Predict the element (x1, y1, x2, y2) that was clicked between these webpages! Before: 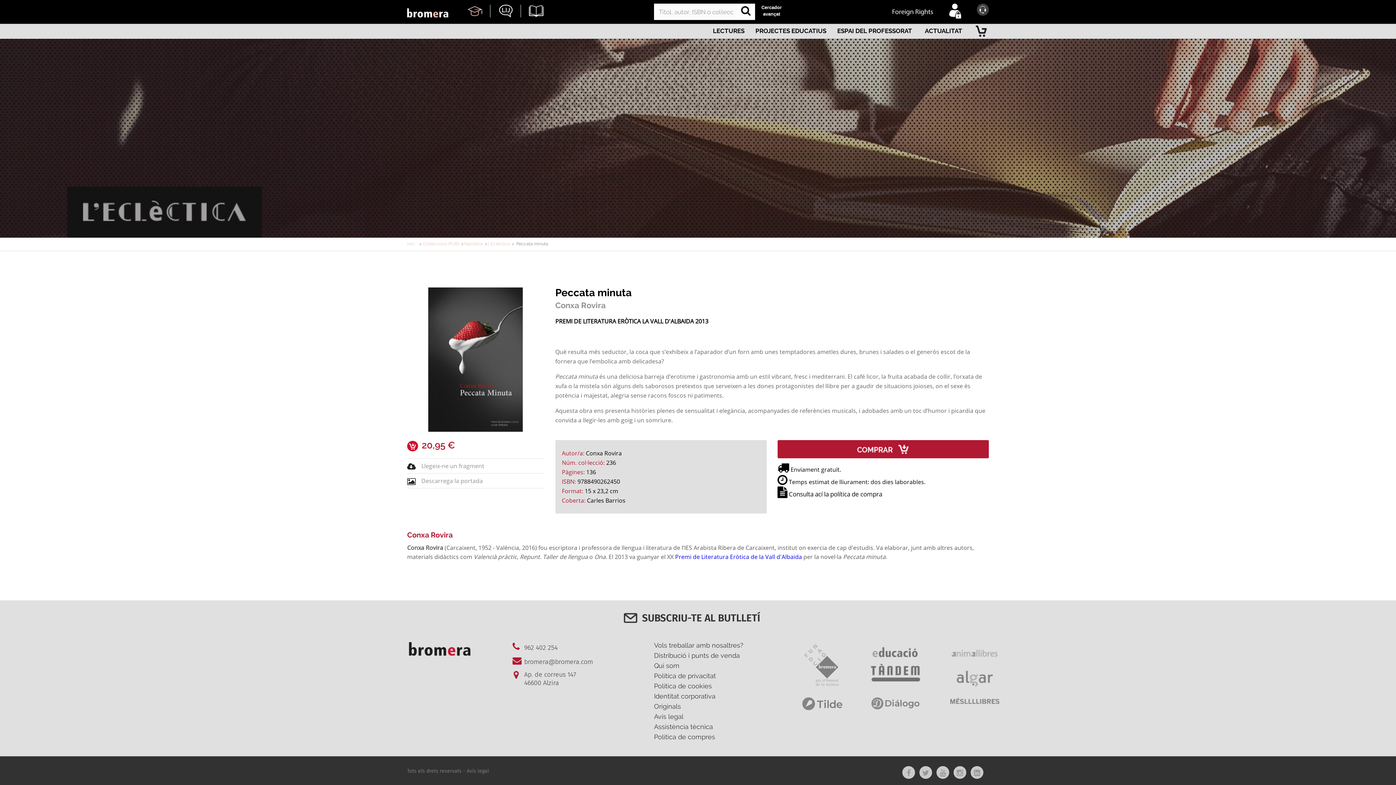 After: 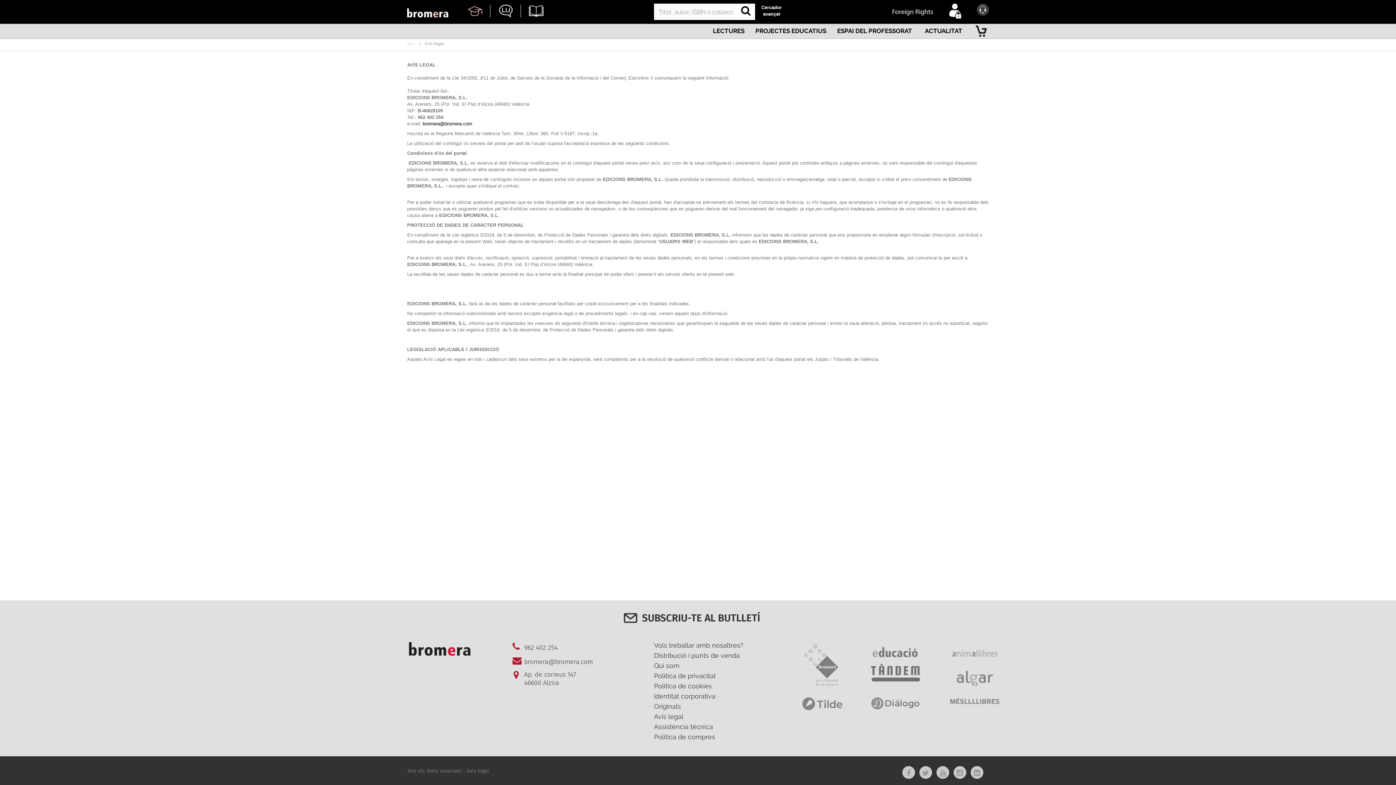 Action: label: Avís legal bbox: (466, 758, 489, 774)